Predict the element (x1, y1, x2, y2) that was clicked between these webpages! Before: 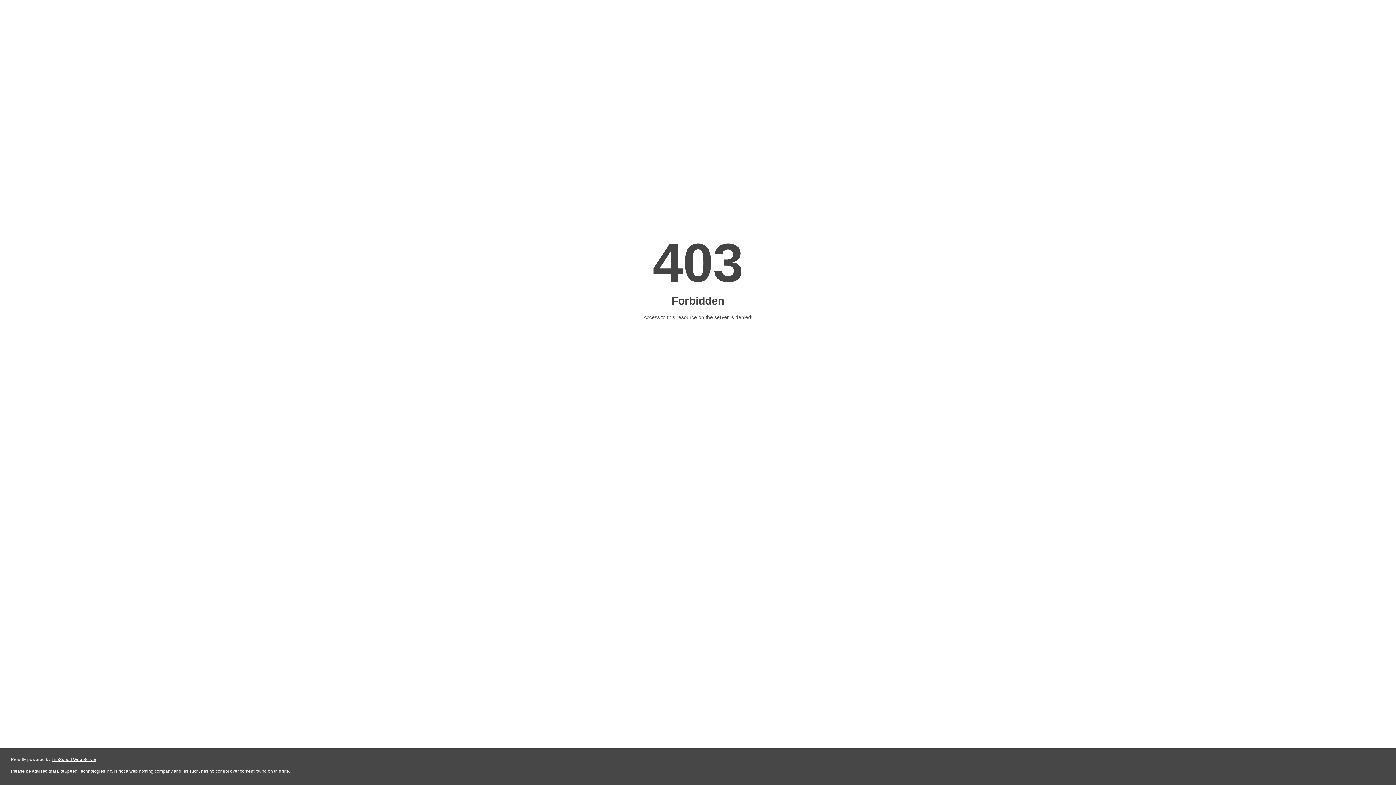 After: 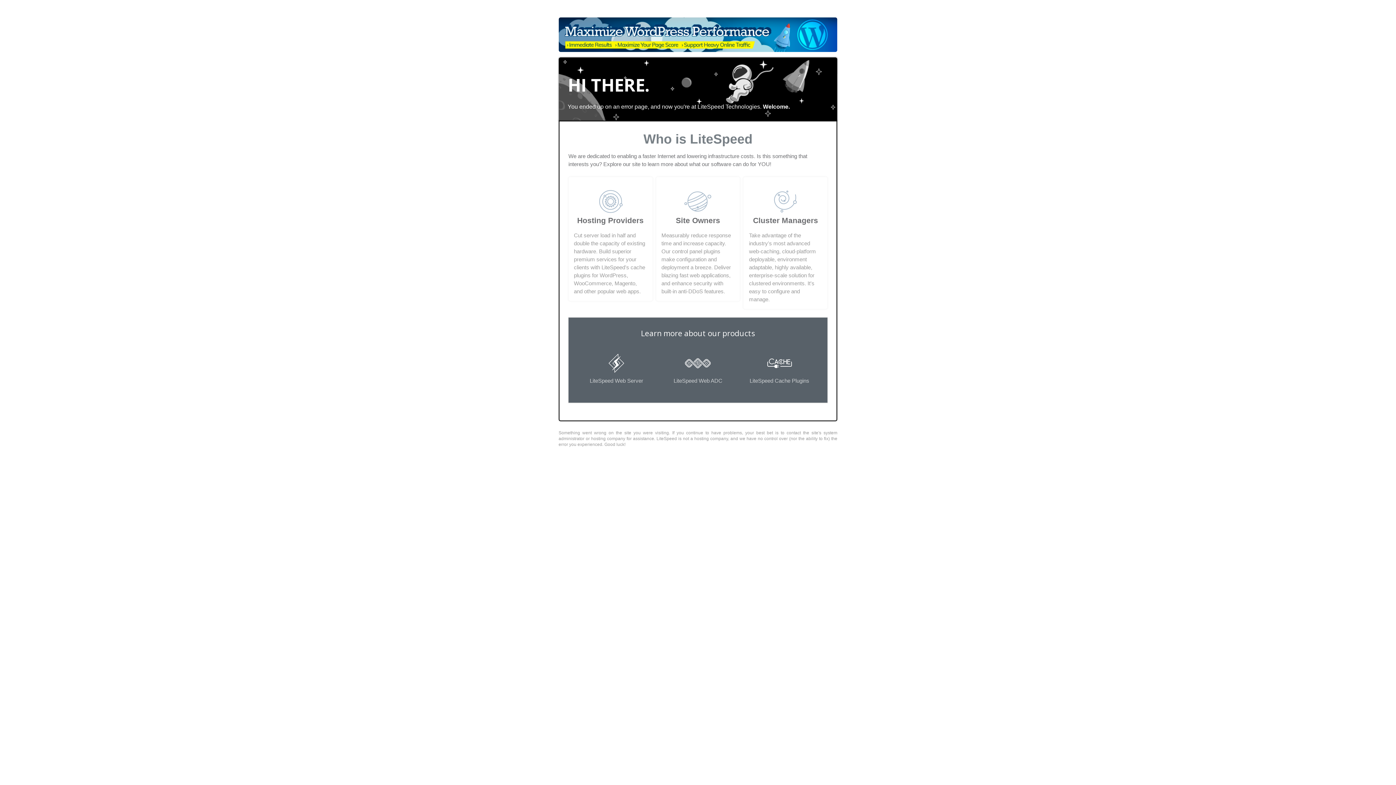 Action: label: LiteSpeed Web Server bbox: (51, 757, 96, 762)